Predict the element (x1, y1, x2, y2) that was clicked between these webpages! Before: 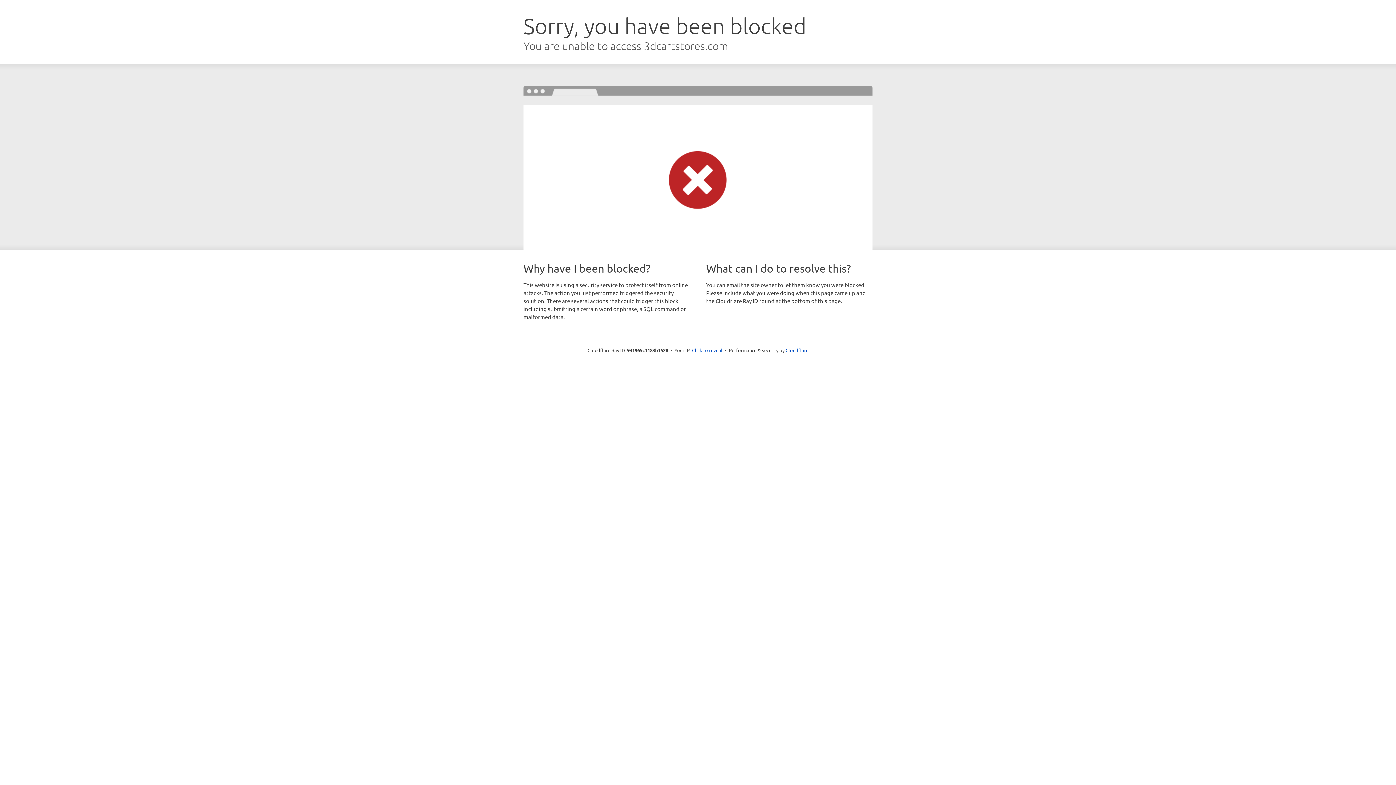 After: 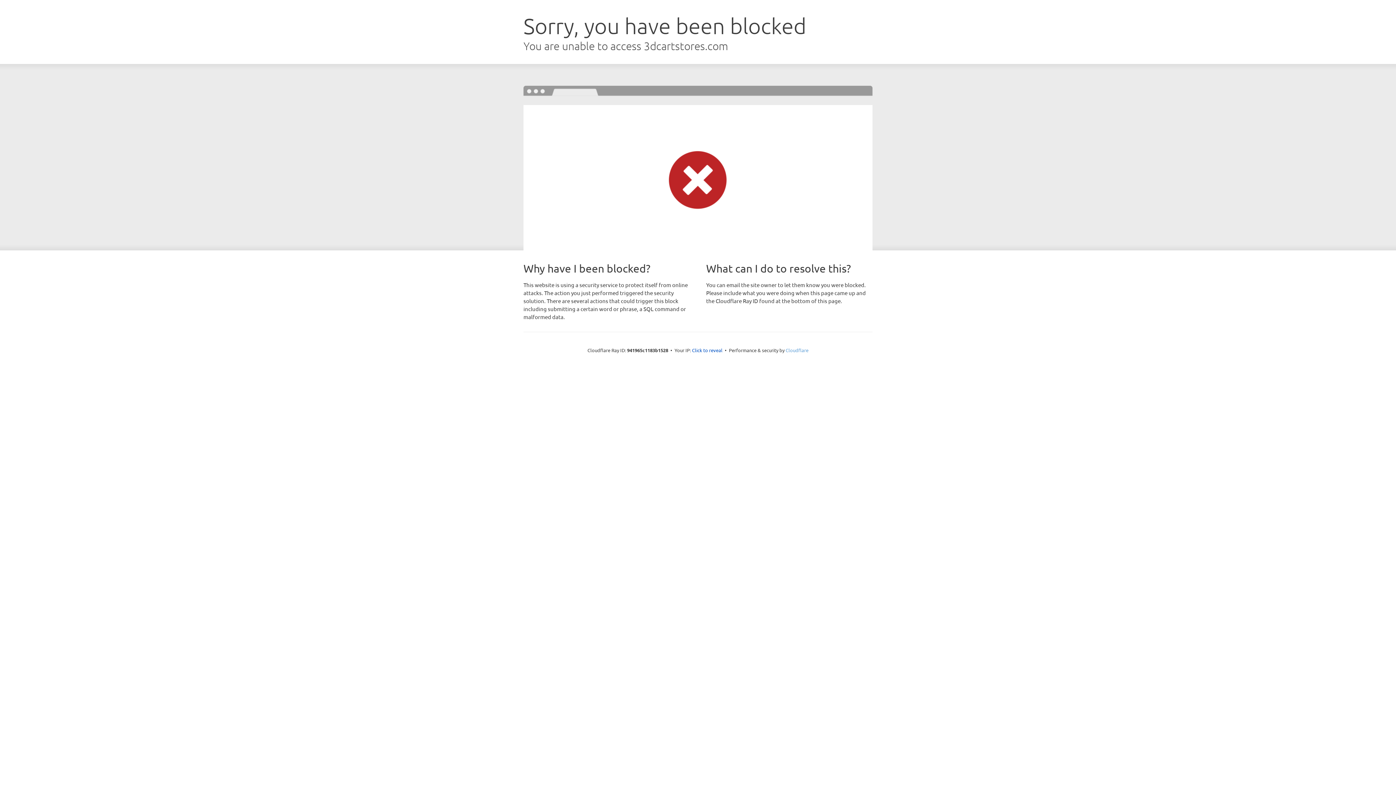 Action: label: Cloudflare bbox: (785, 347, 808, 353)